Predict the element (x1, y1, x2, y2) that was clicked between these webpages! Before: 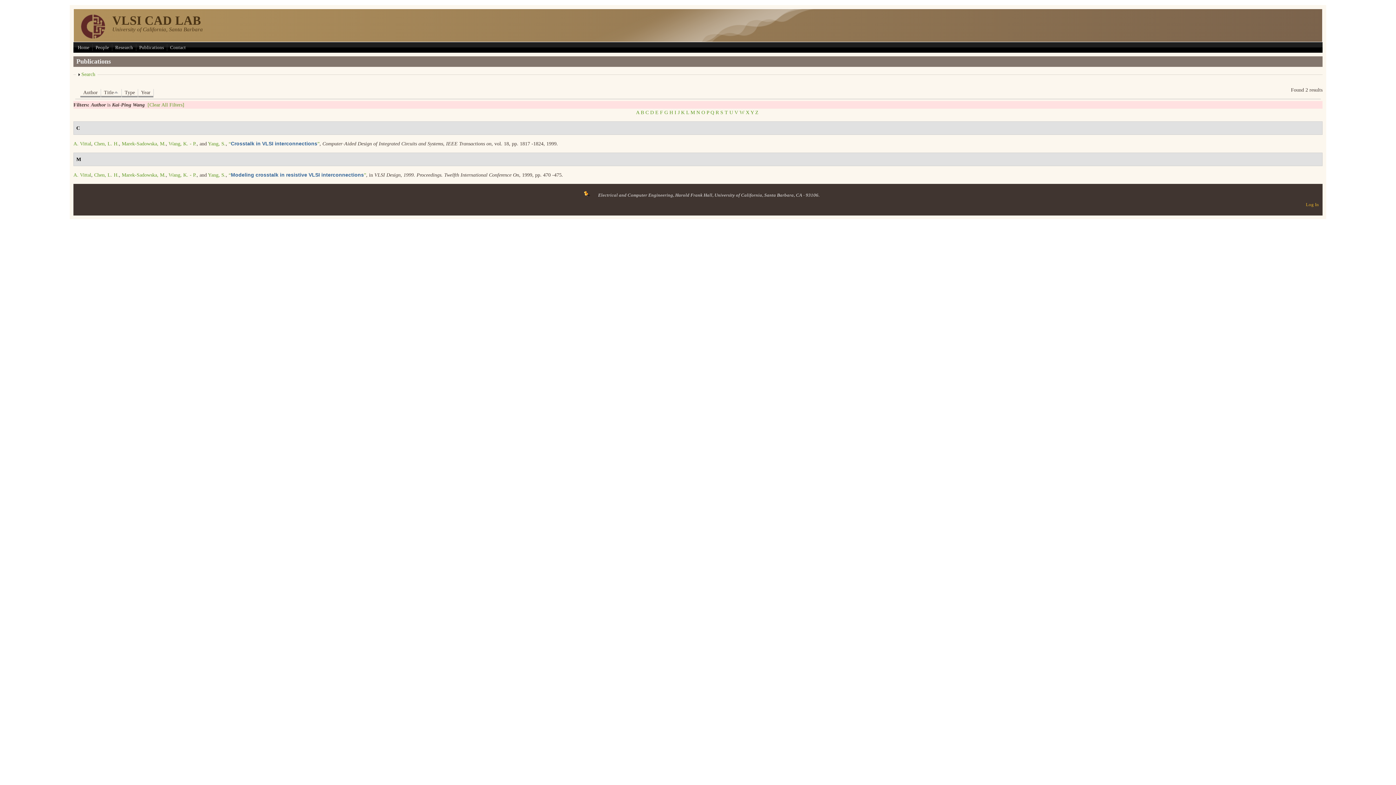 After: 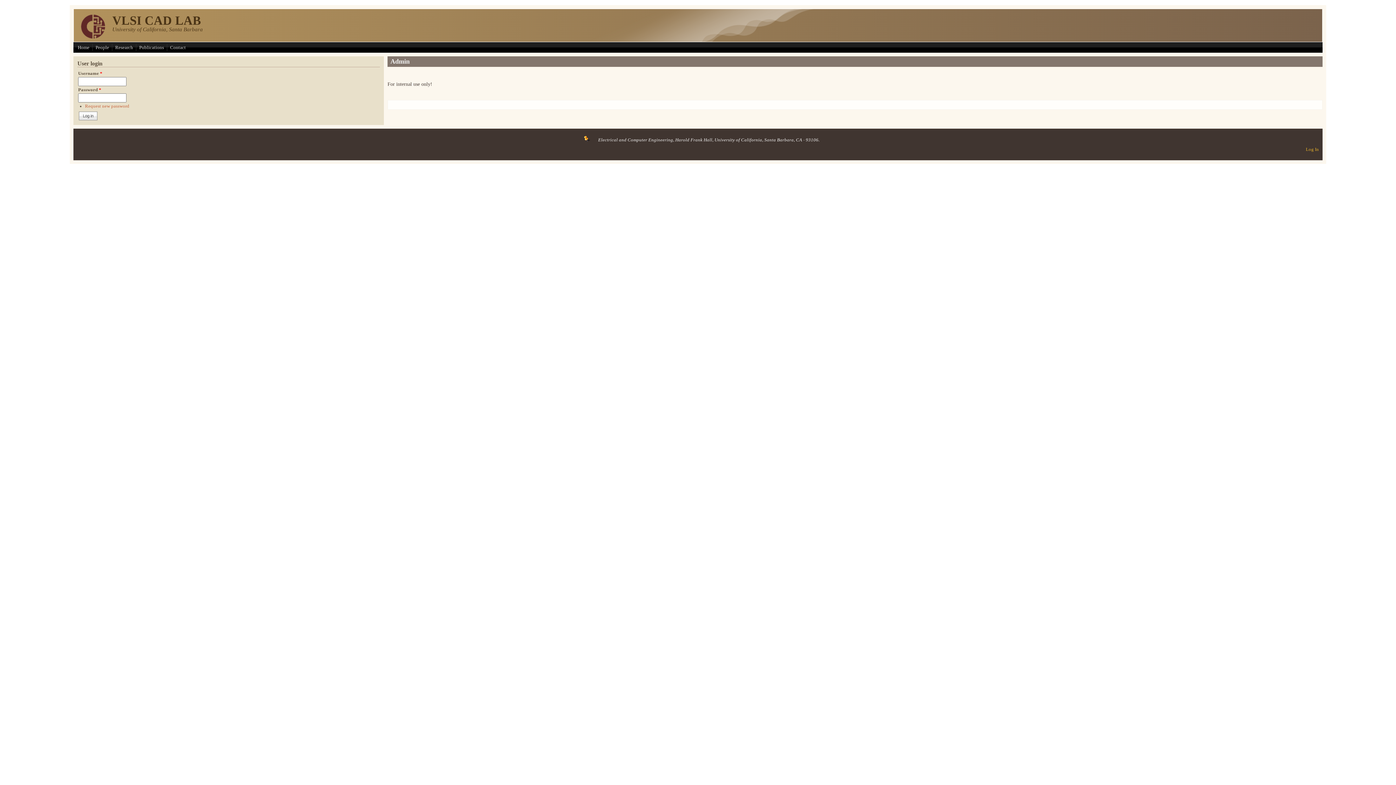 Action: bbox: (1306, 202, 1319, 207) label: Log In